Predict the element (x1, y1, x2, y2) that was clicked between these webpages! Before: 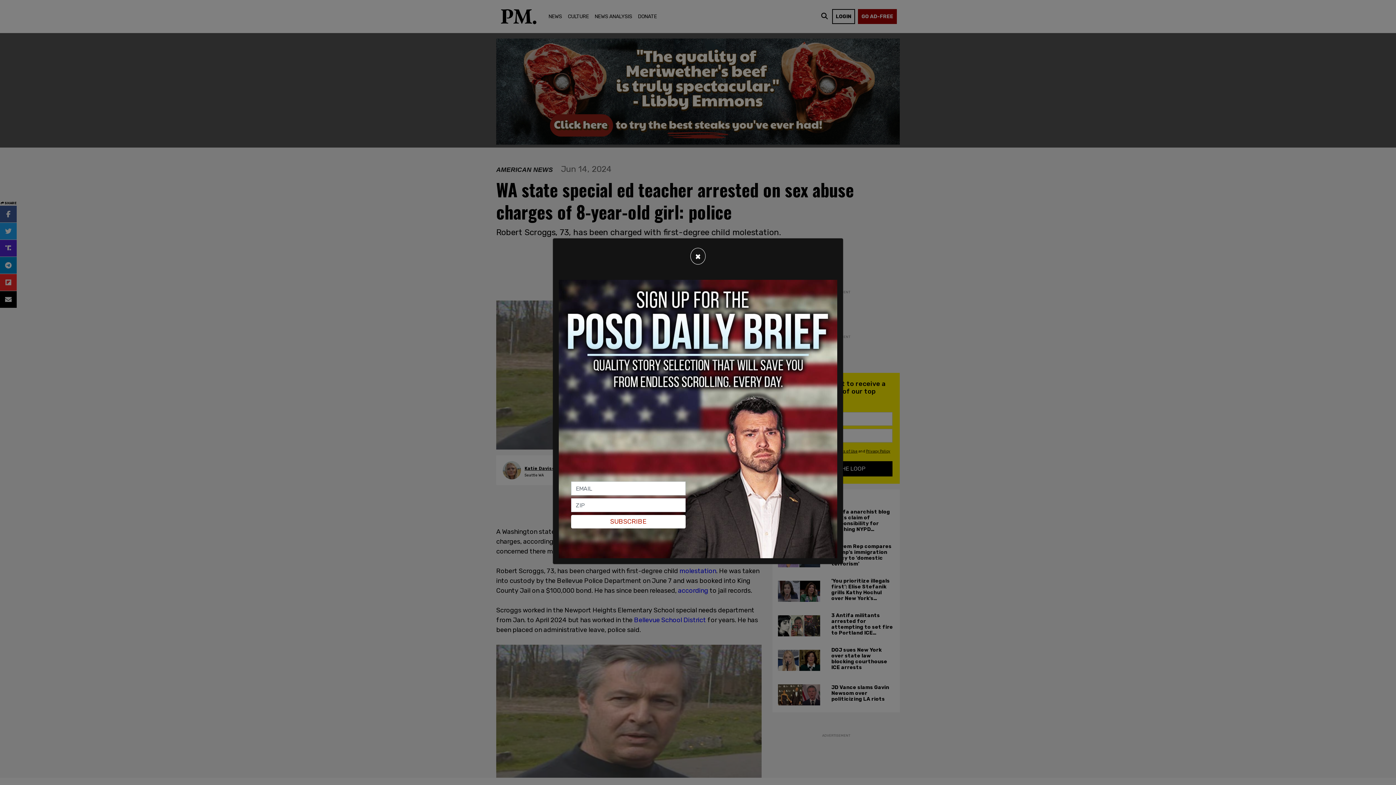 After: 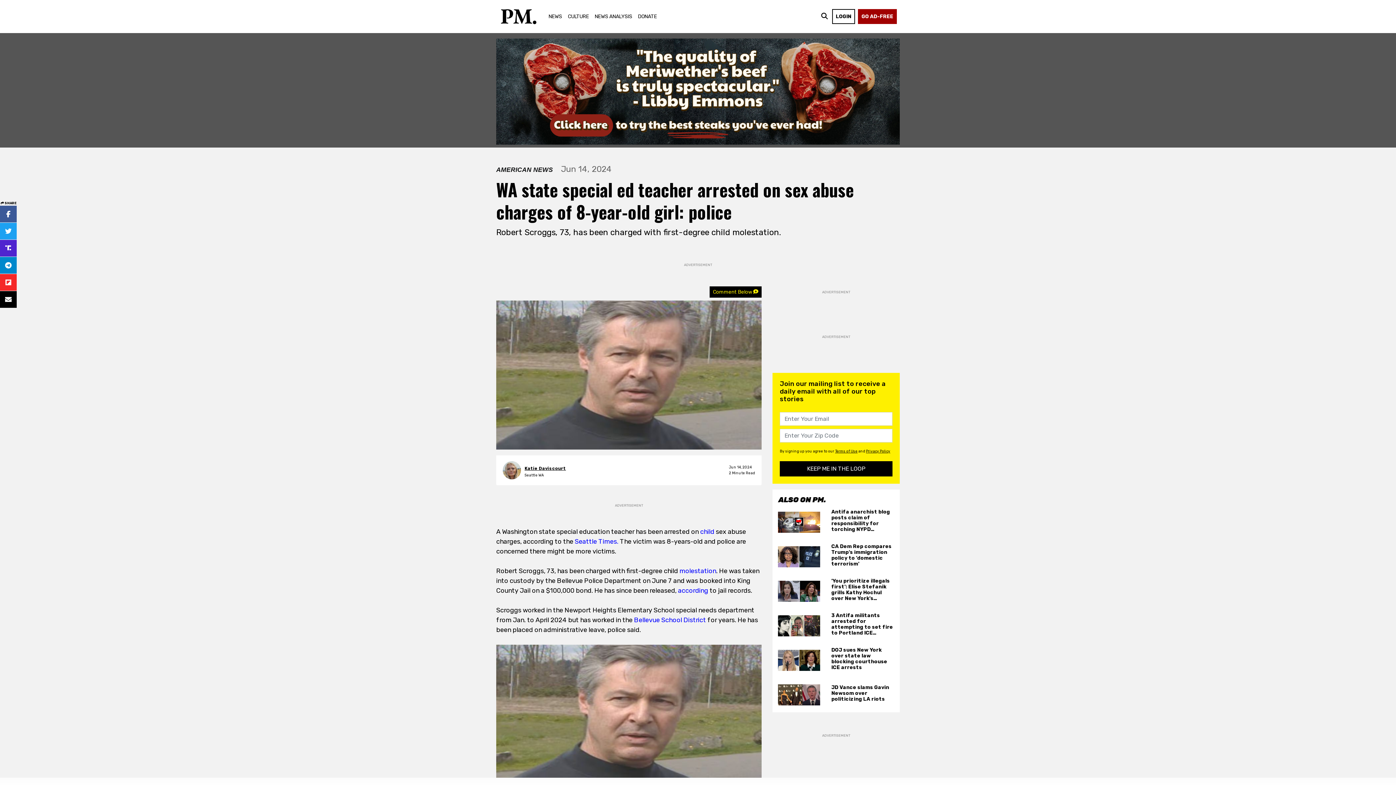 Action: bbox: (690, 248, 705, 264) label: Close